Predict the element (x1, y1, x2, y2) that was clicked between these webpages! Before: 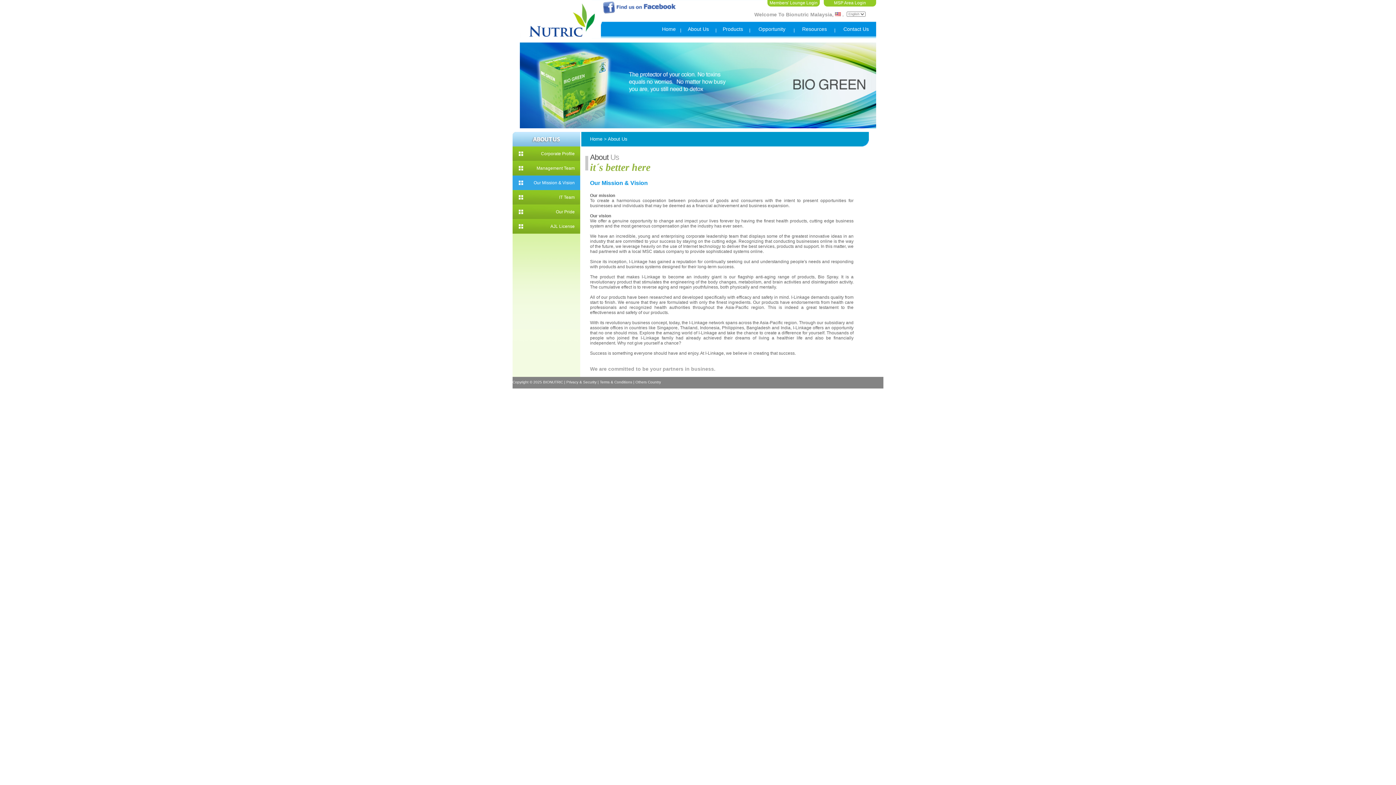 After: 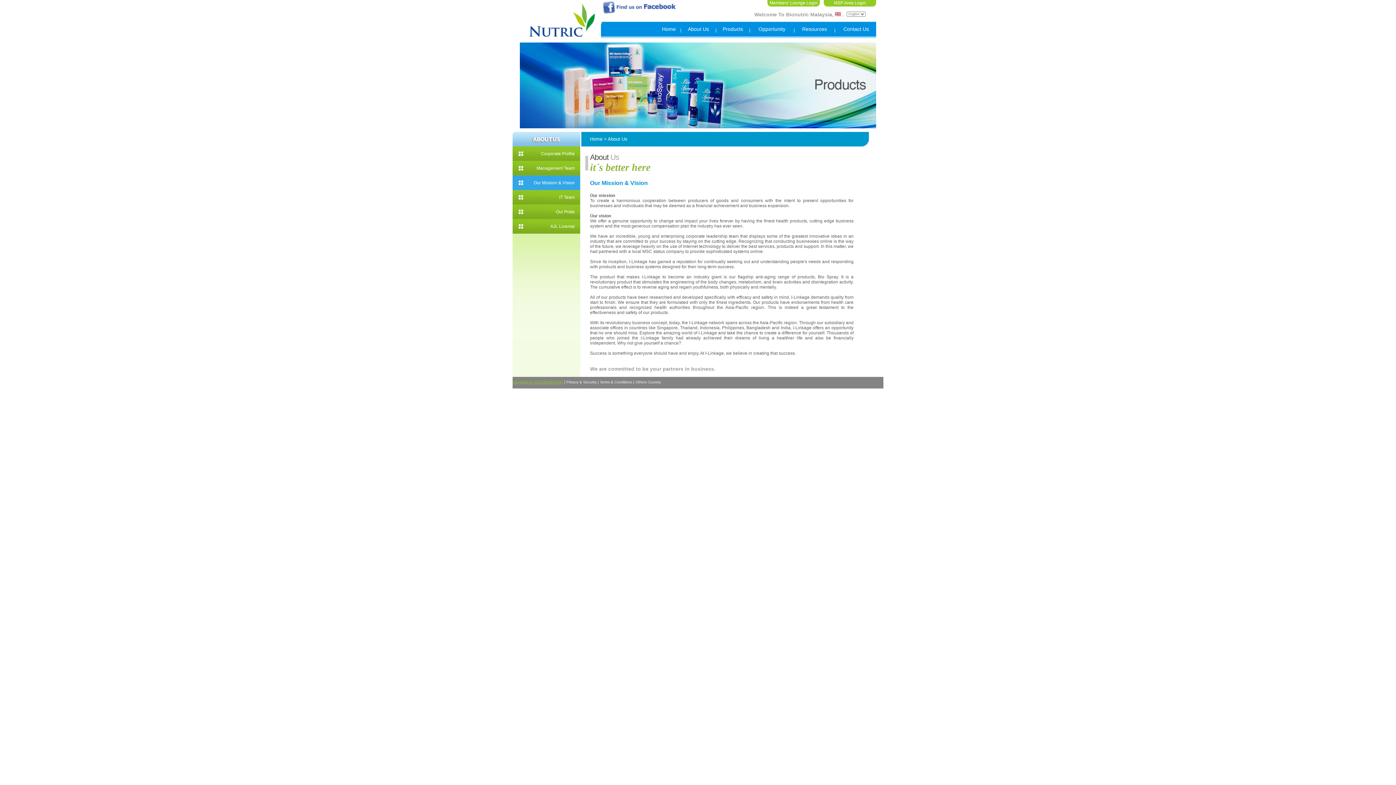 Action: label: Copyright © 2025 BIONUTRIC bbox: (512, 380, 563, 384)